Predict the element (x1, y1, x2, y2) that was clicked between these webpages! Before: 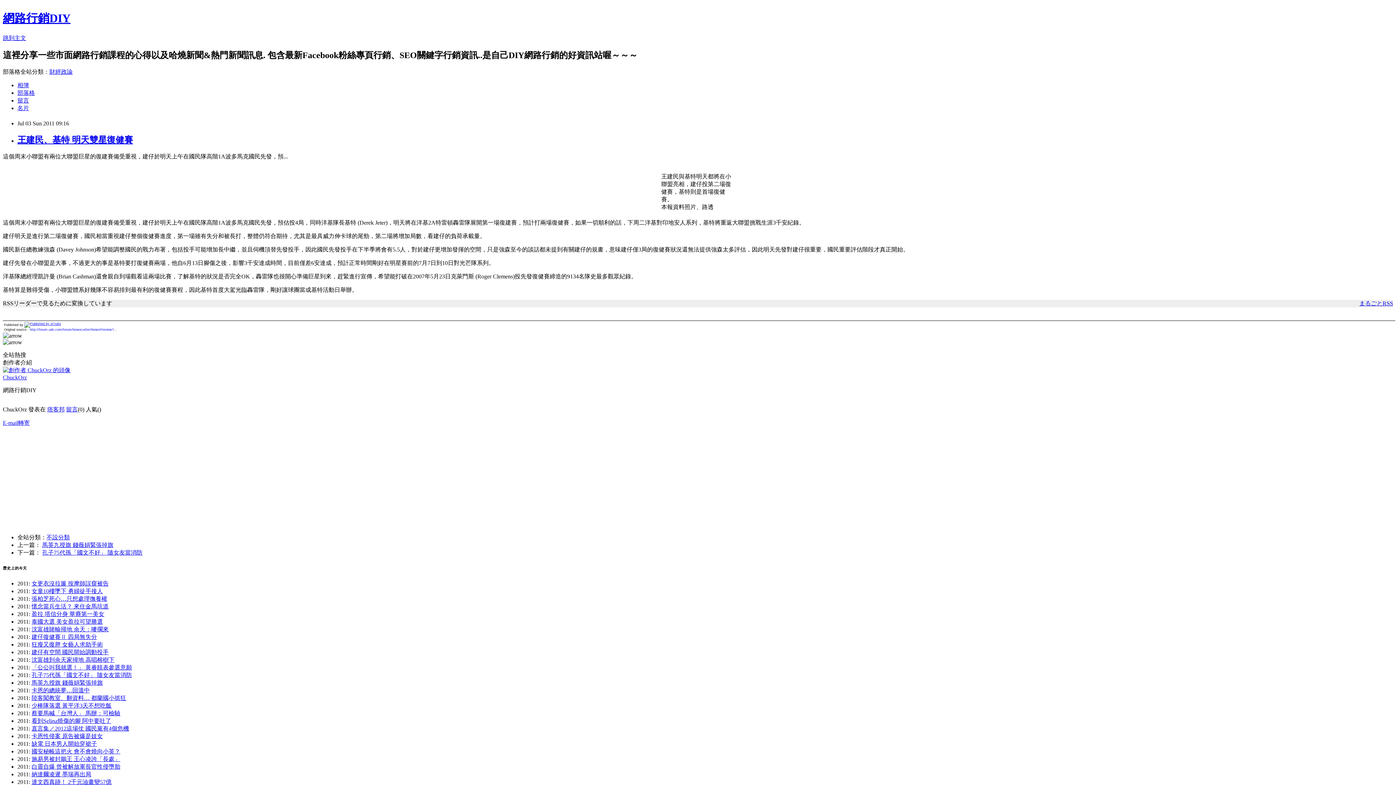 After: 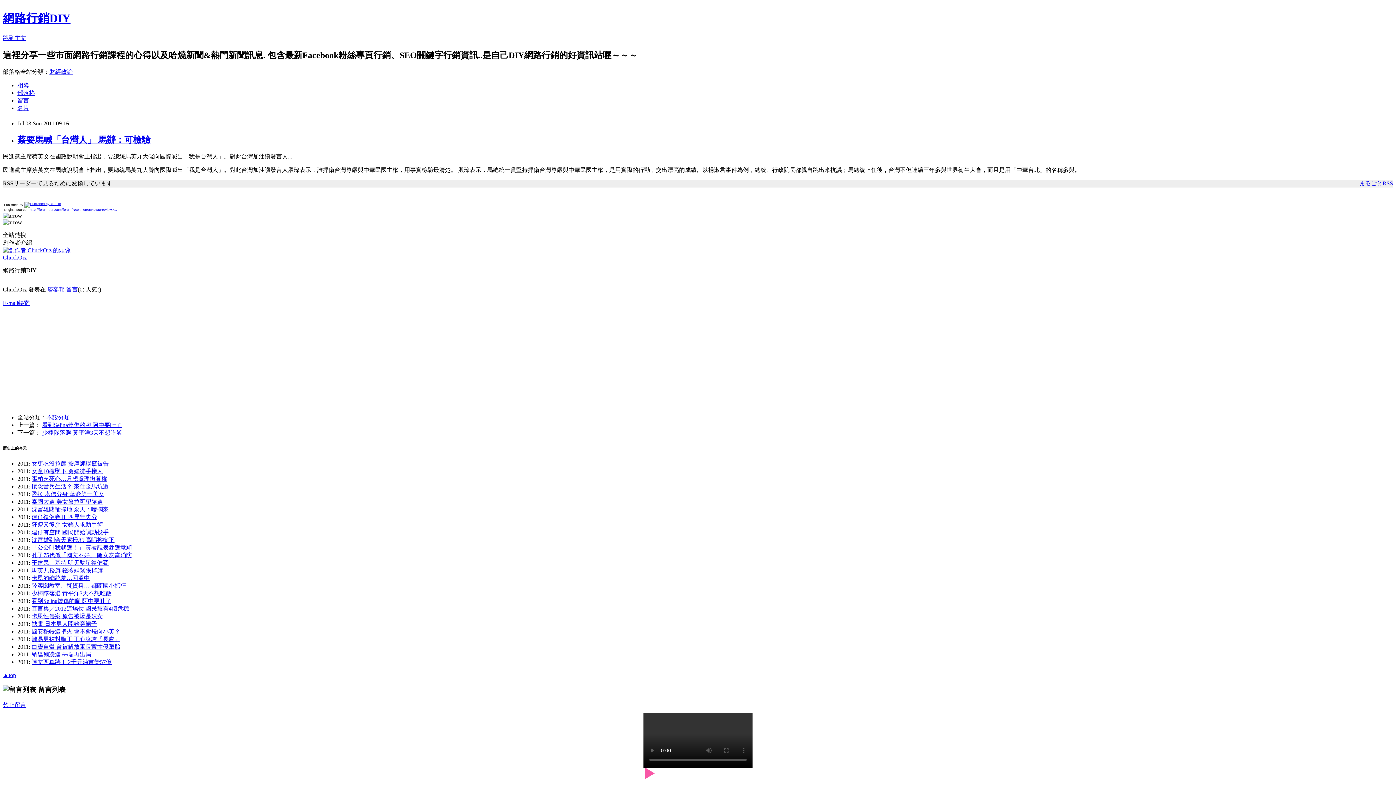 Action: label: 蔡要馬喊「台灣人」 馬辦：可檢驗 bbox: (31, 710, 120, 716)